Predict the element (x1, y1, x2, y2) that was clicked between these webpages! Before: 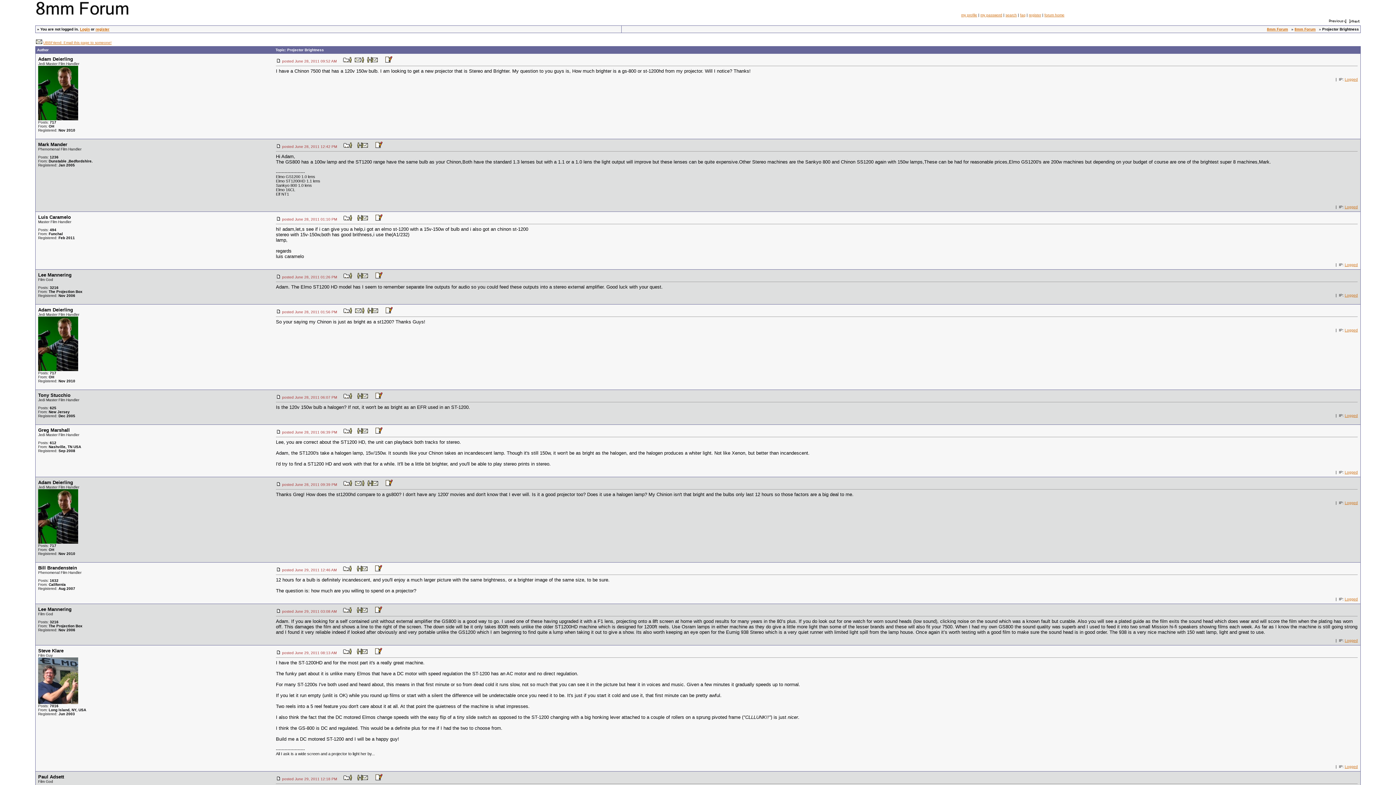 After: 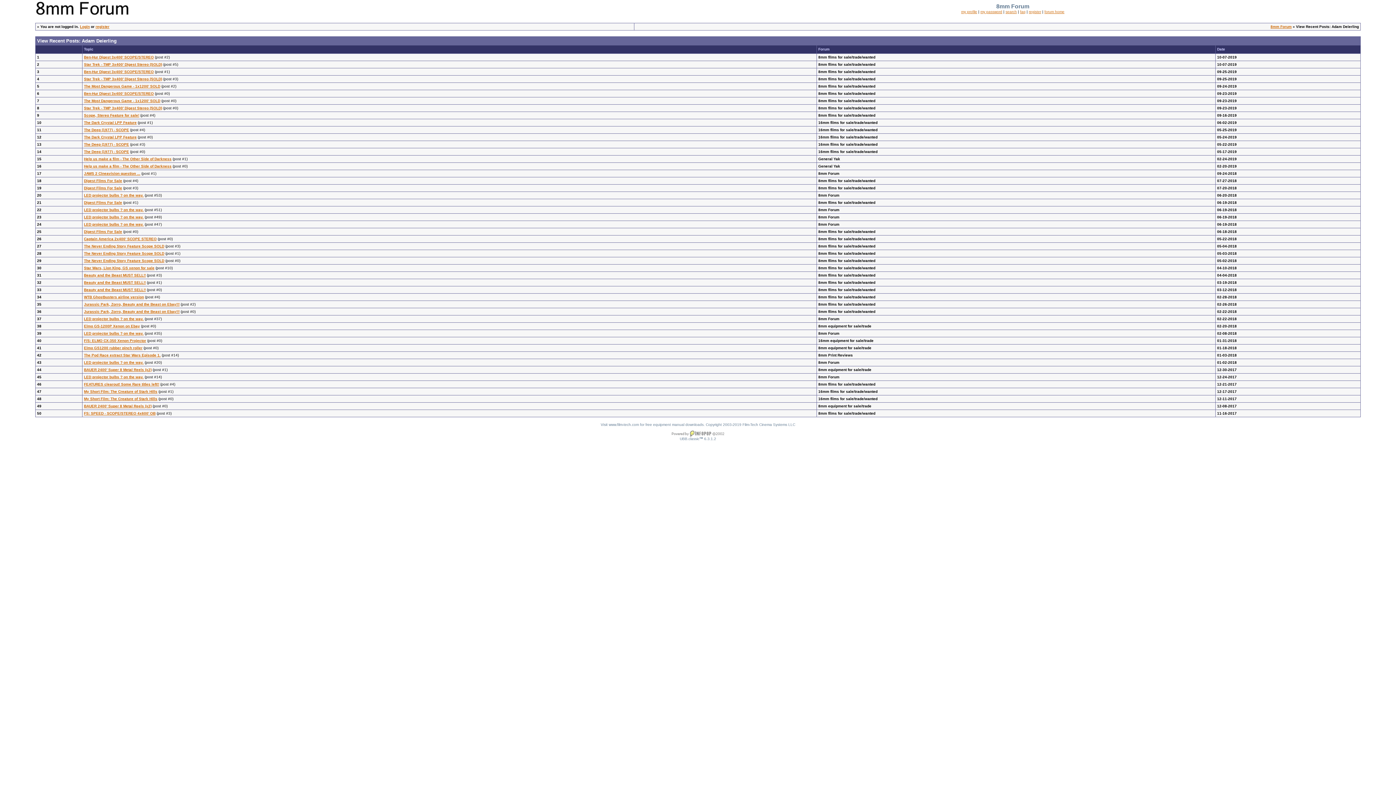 Action: bbox: (38, 120, 56, 124) label: Posts: 717